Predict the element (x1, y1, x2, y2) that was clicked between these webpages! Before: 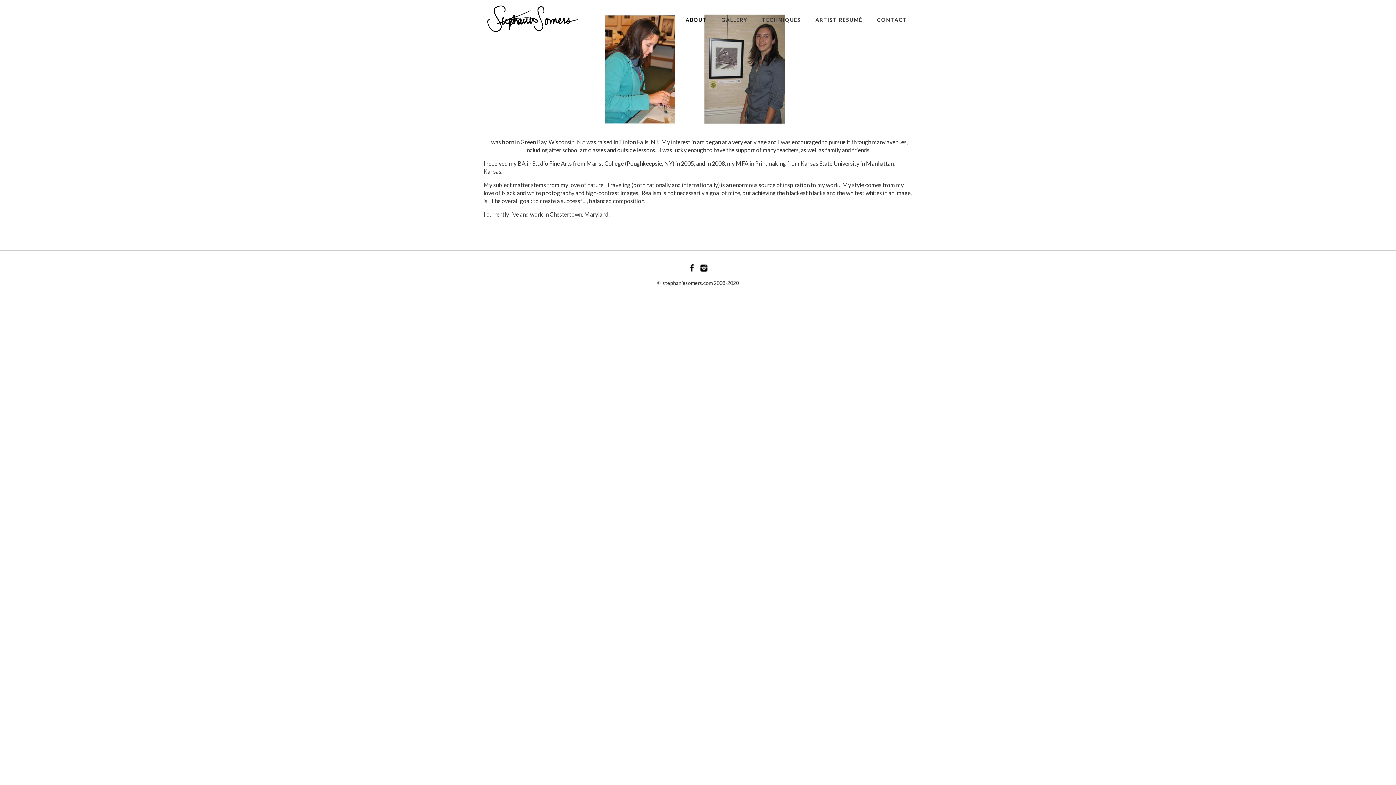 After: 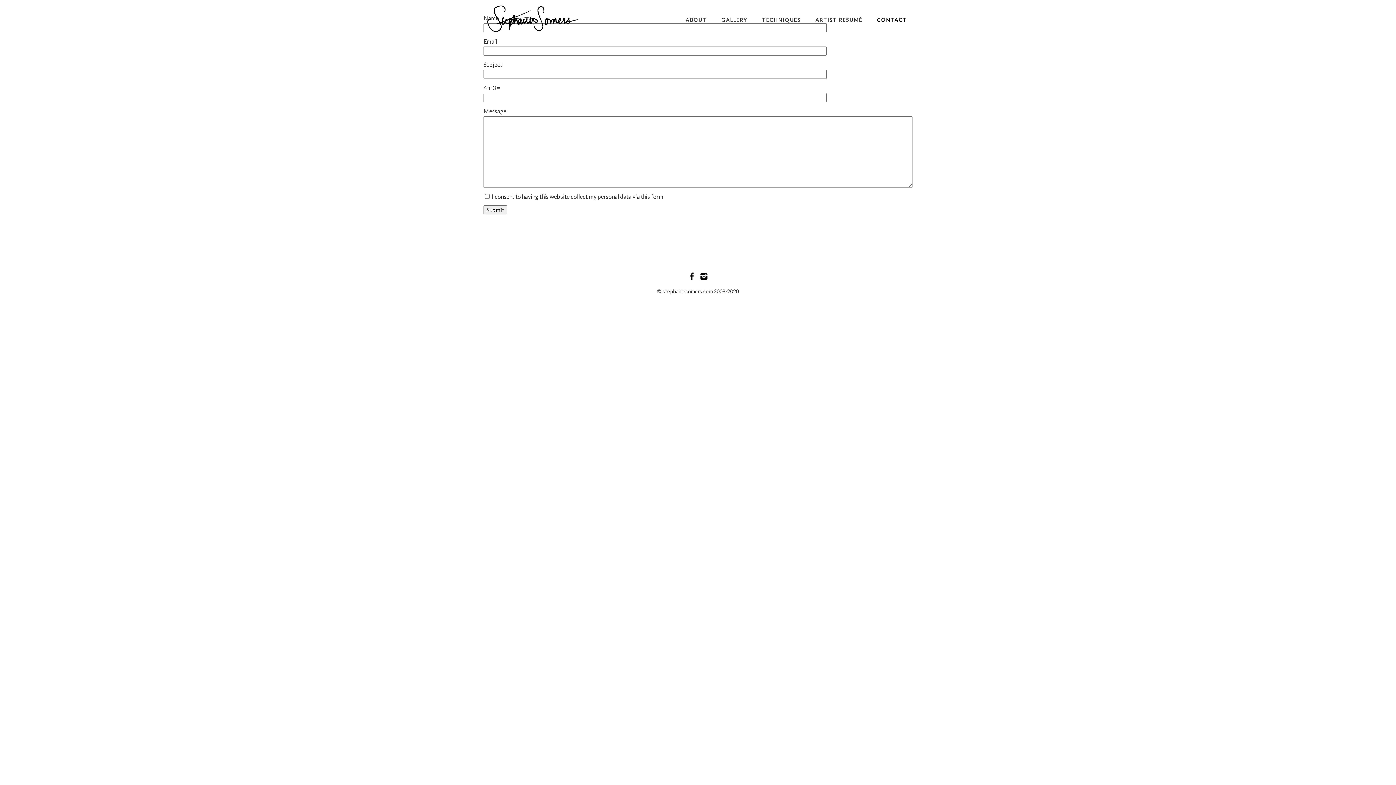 Action: label: CONTACT bbox: (871, 5, 912, 34)